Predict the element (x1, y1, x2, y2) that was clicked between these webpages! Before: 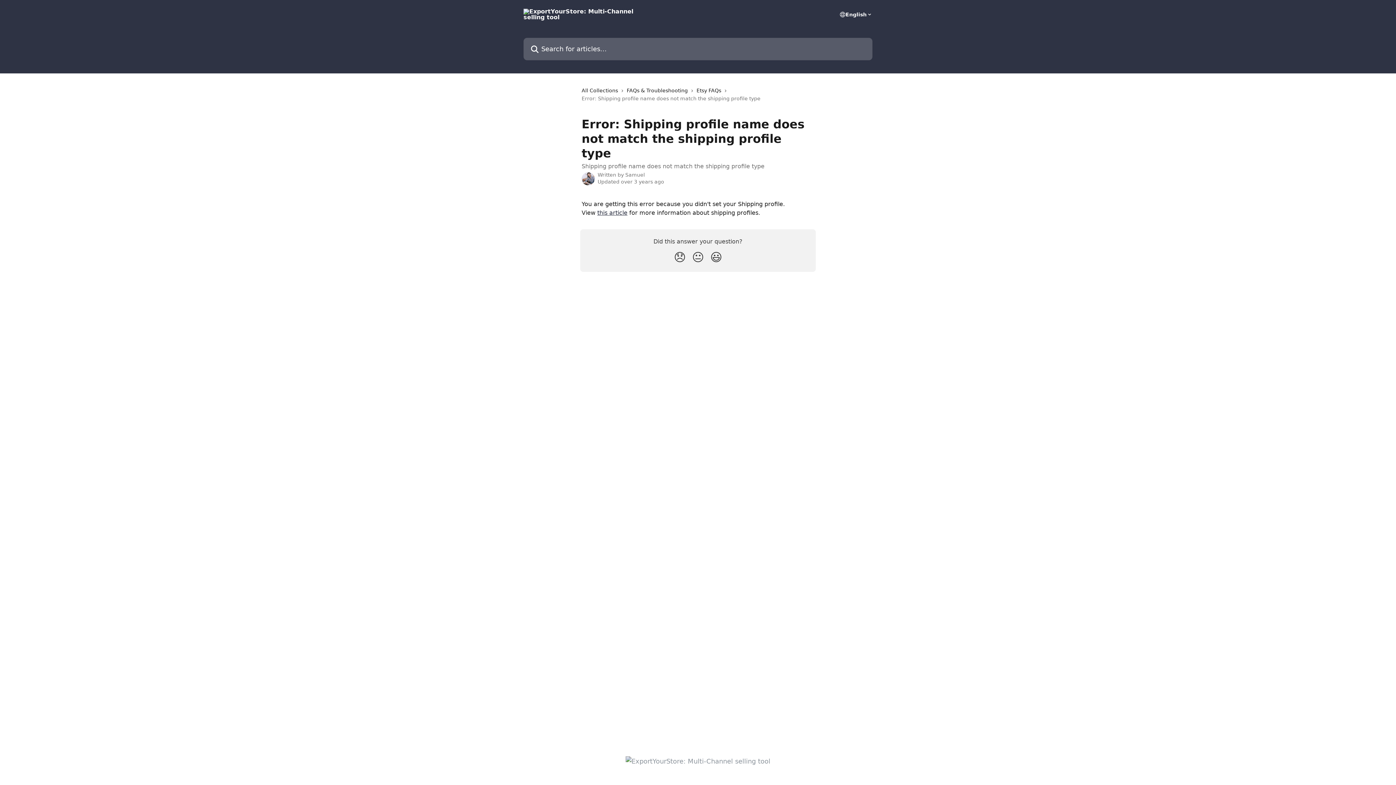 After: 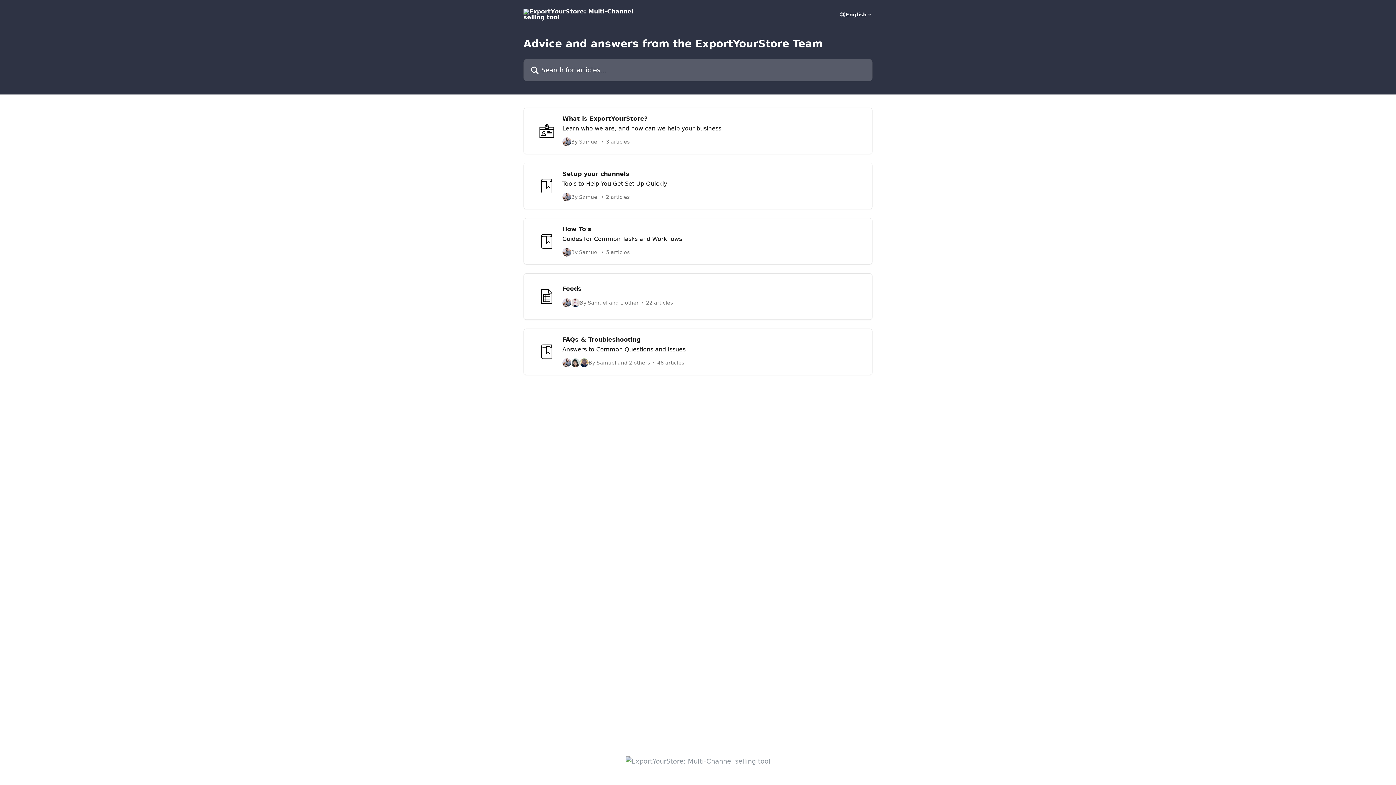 Action: bbox: (581, 86, 621, 94) label: All Collections